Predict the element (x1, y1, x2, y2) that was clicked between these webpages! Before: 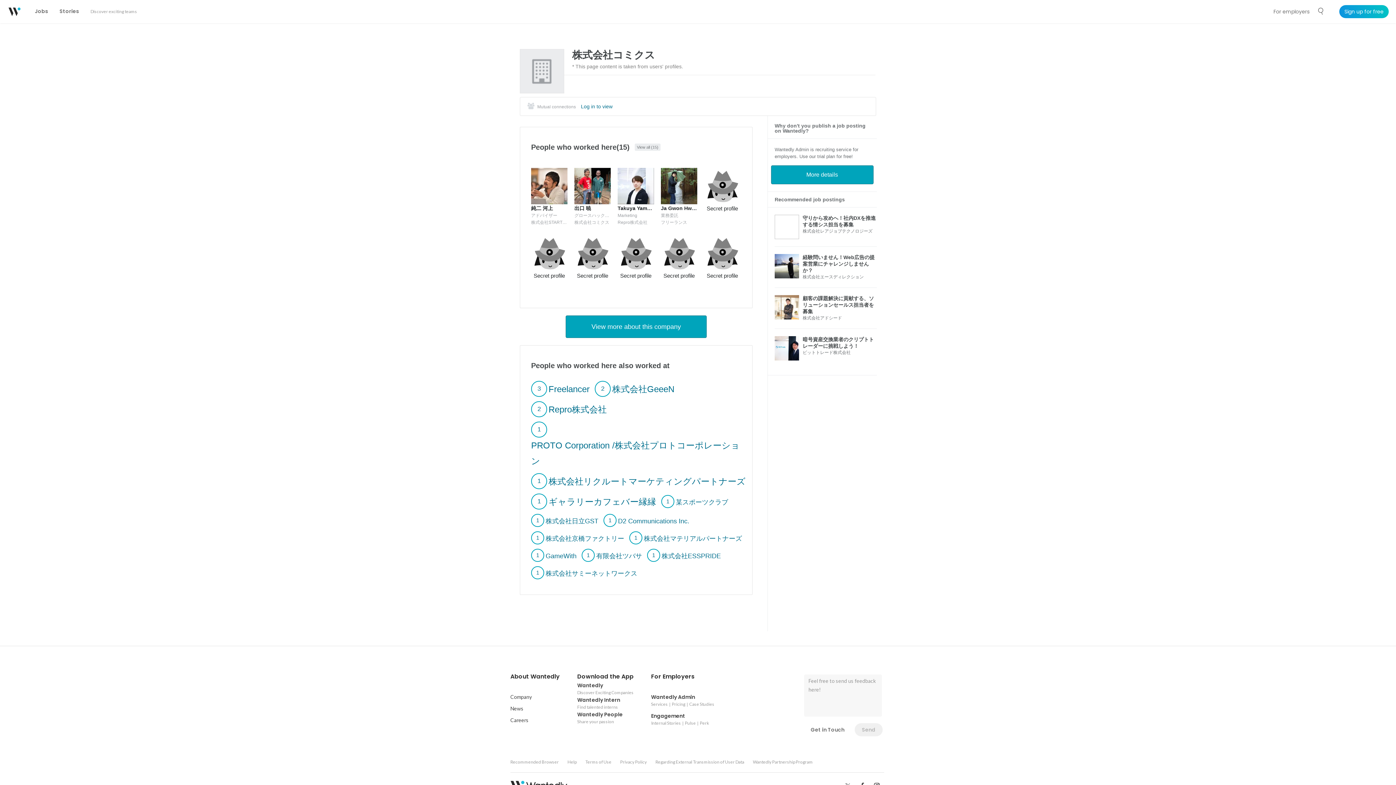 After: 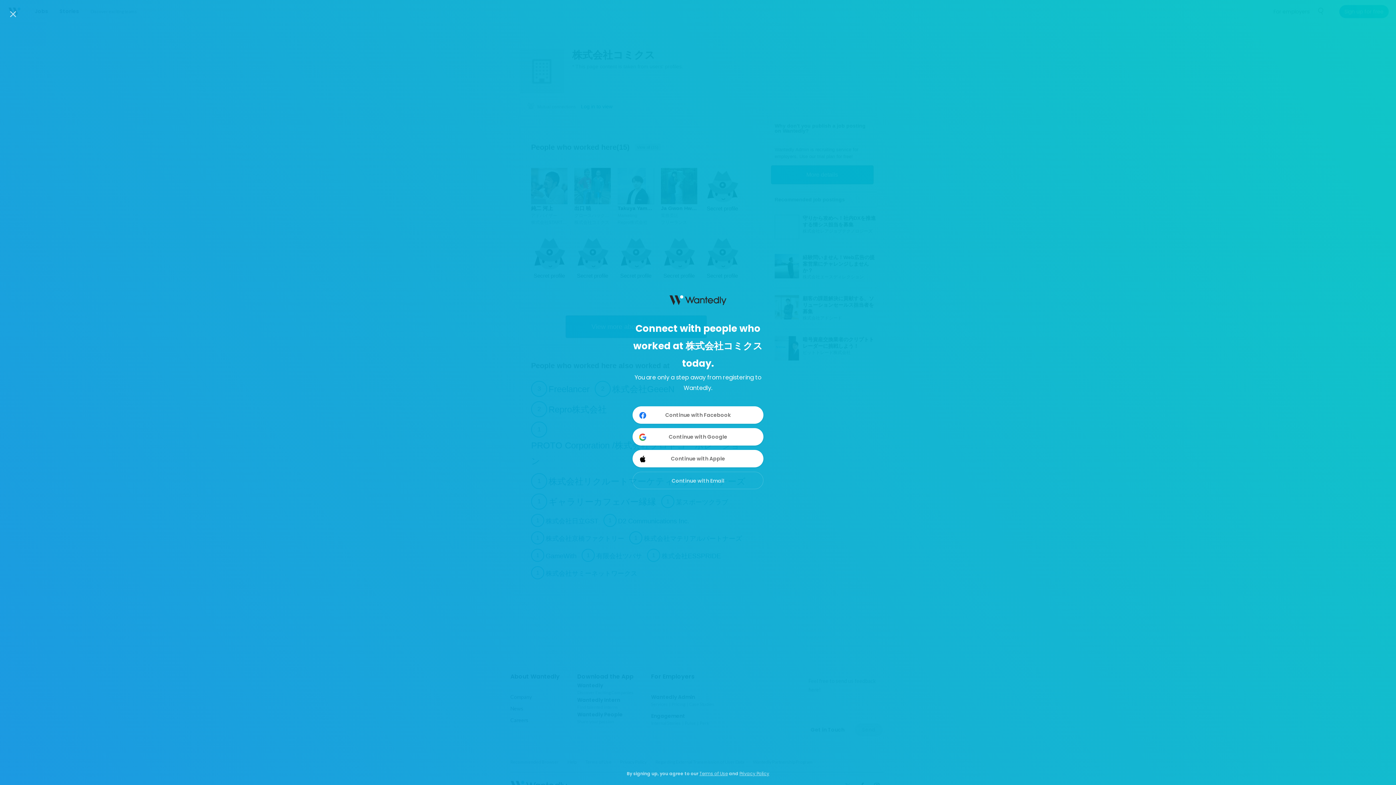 Action: label: Secret profile bbox: (570, 231, 614, 284)